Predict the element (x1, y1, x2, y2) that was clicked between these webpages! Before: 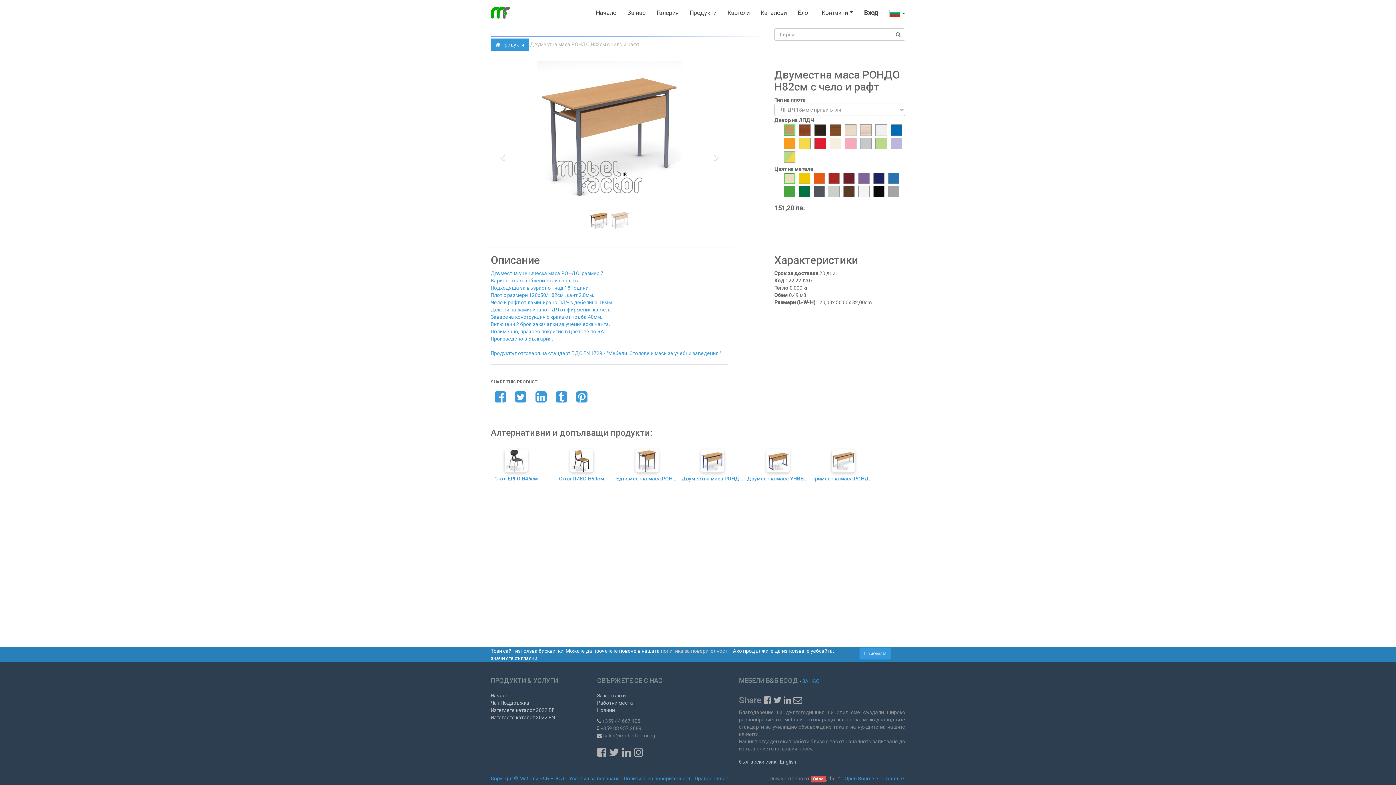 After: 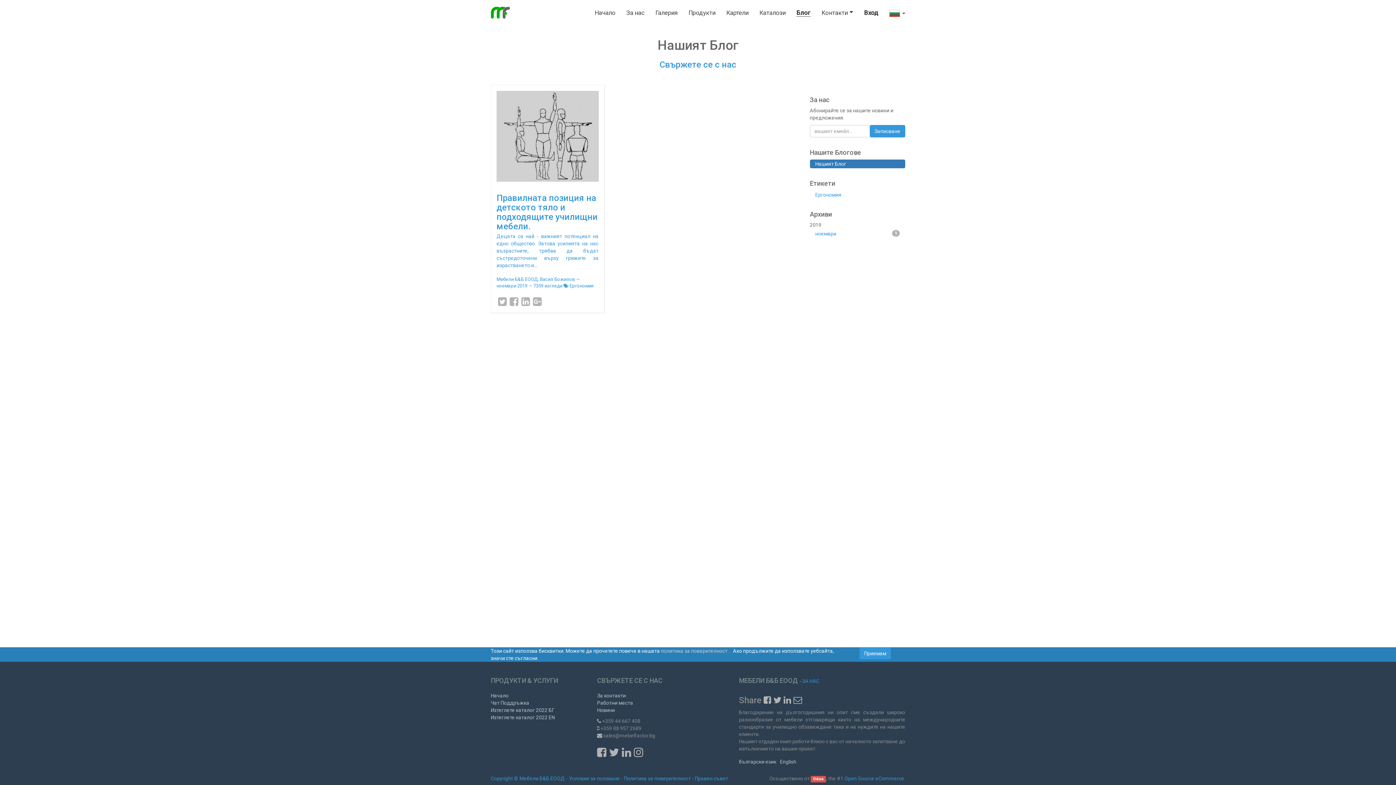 Action: bbox: (597, 706, 692, 714) label: Новини